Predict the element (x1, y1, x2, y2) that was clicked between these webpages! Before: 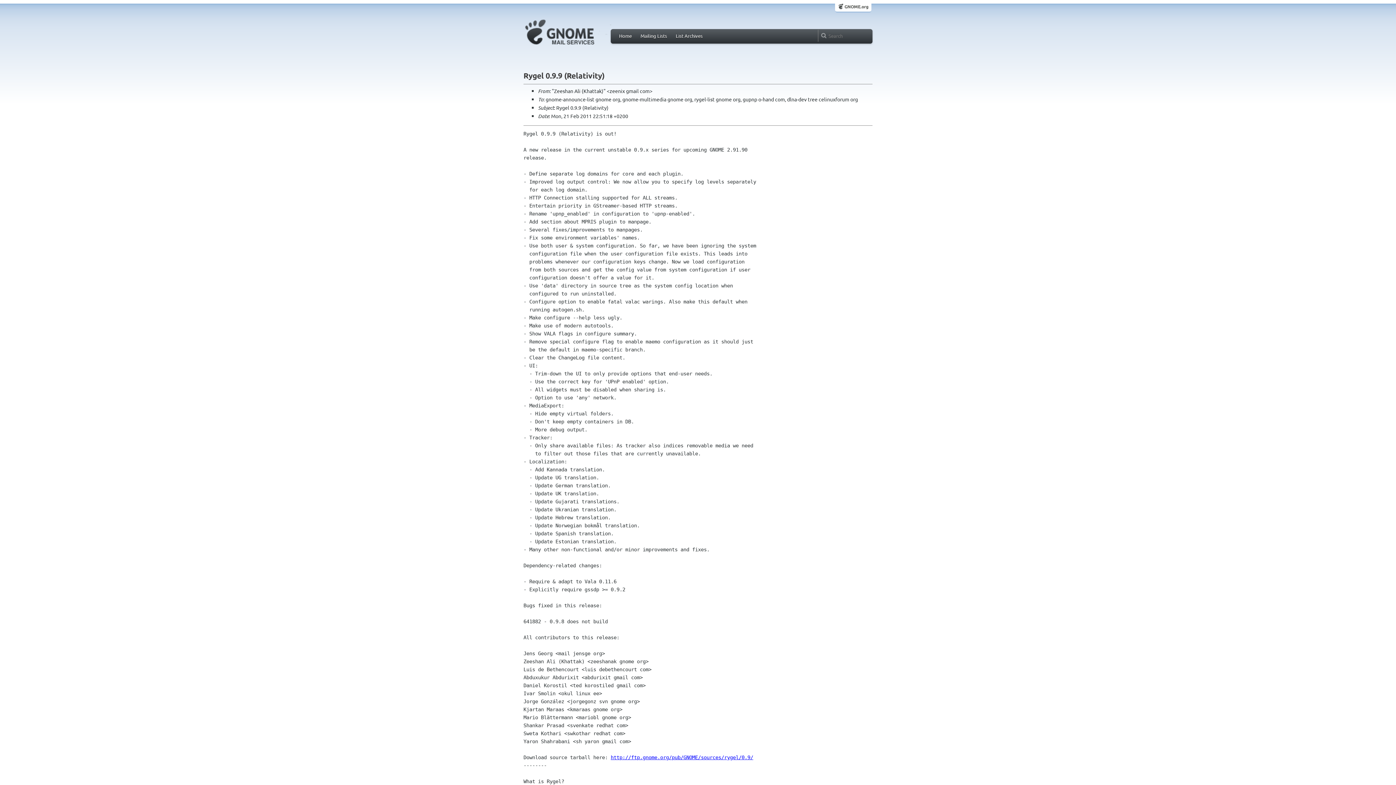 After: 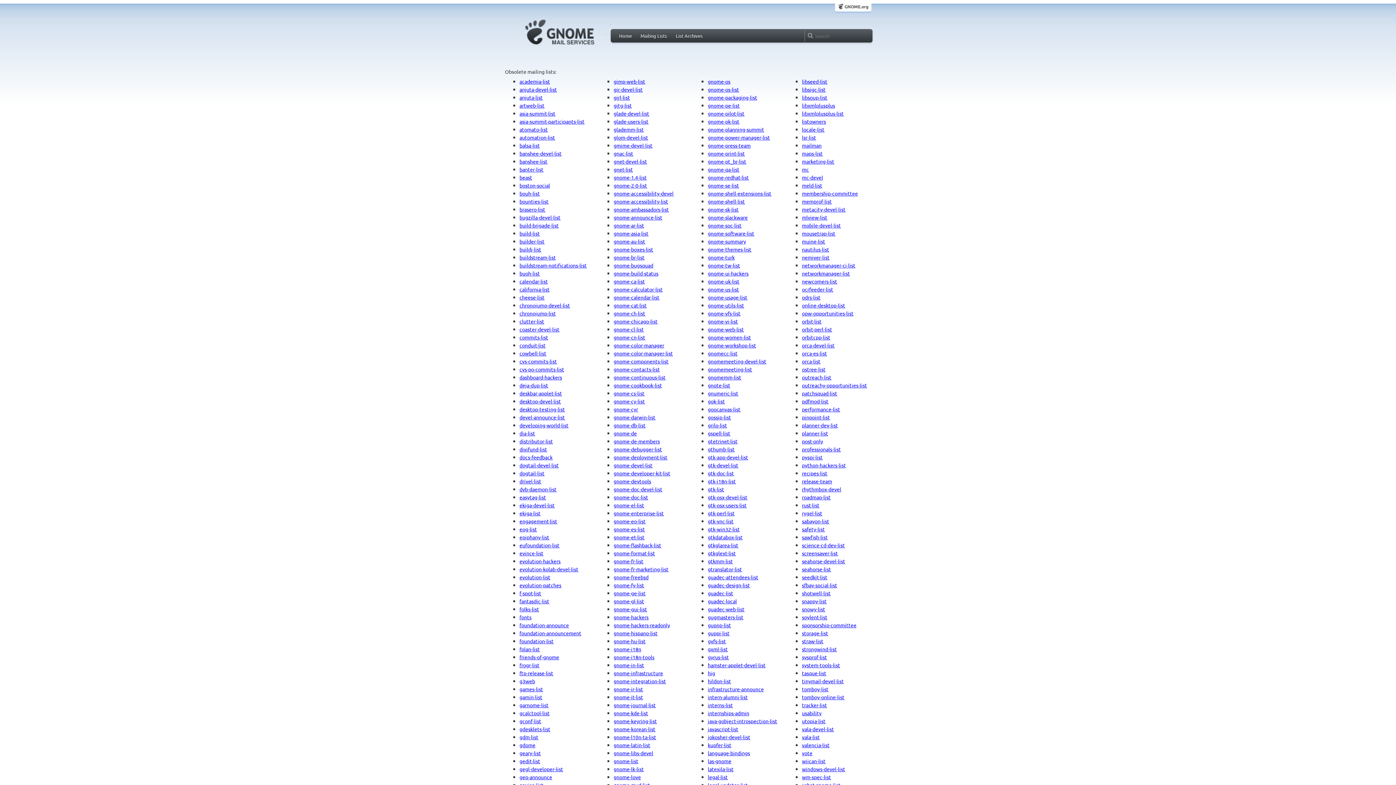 Action: bbox: (673, 31, 705, 40) label: List Archives